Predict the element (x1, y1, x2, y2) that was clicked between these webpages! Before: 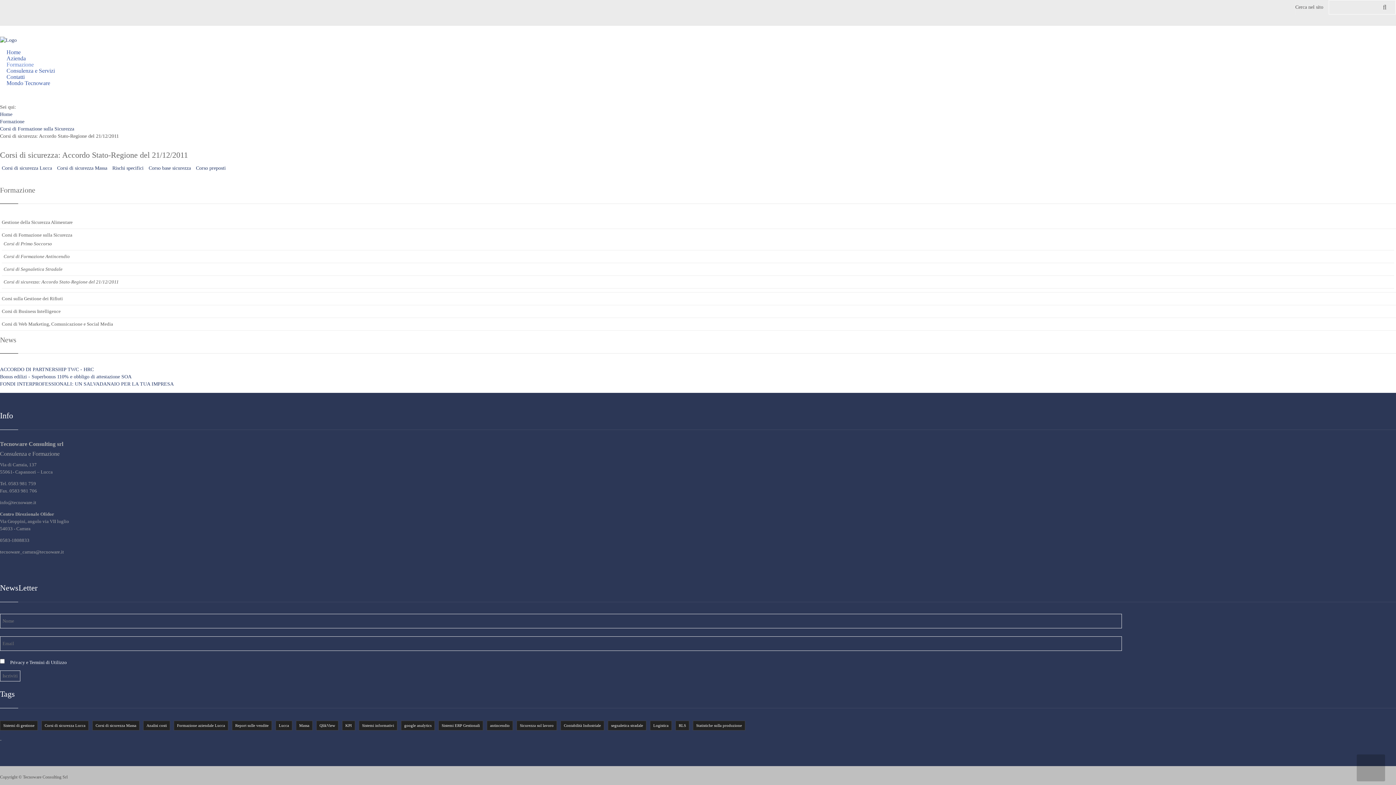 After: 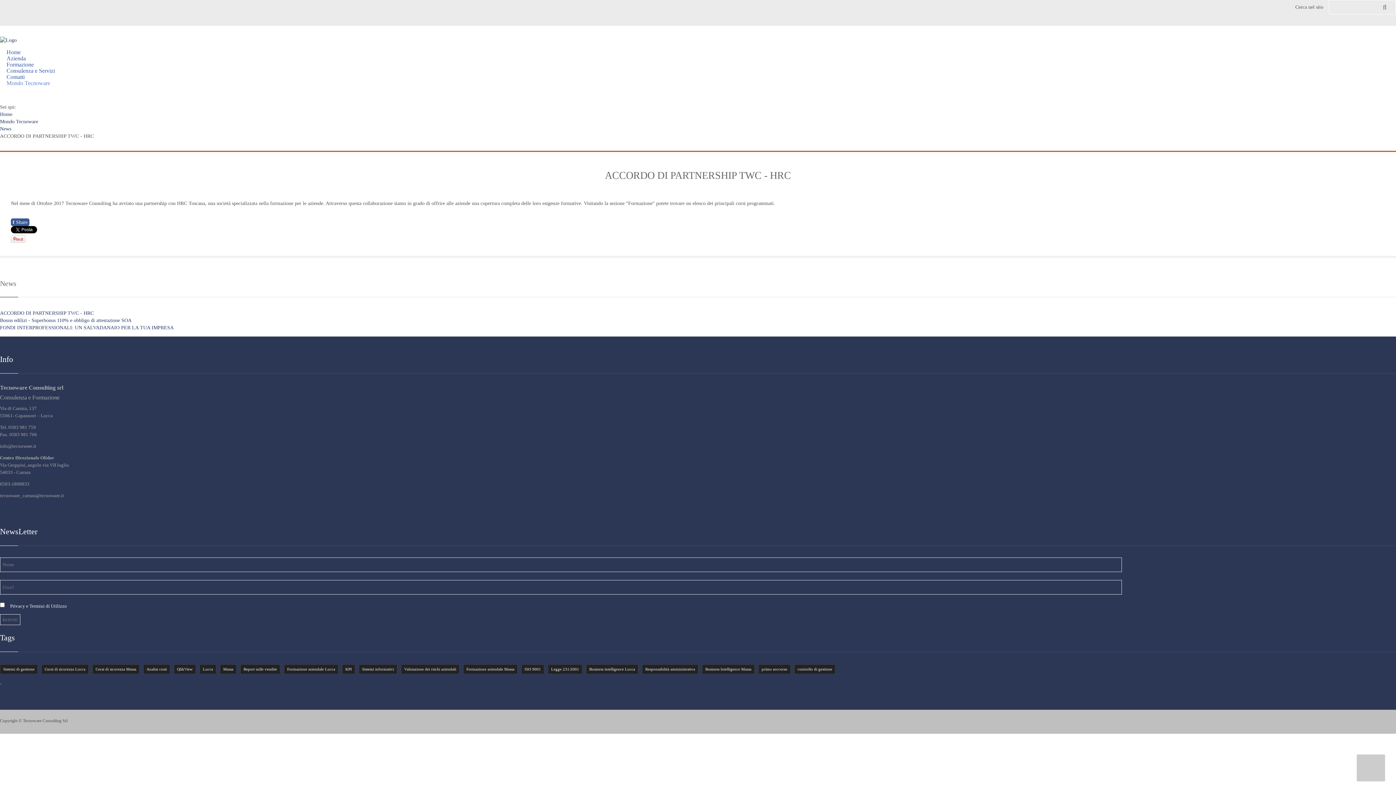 Action: bbox: (0, 366, 93, 372) label: ACCORDO DI PARTNERSHIP TWC - HRC